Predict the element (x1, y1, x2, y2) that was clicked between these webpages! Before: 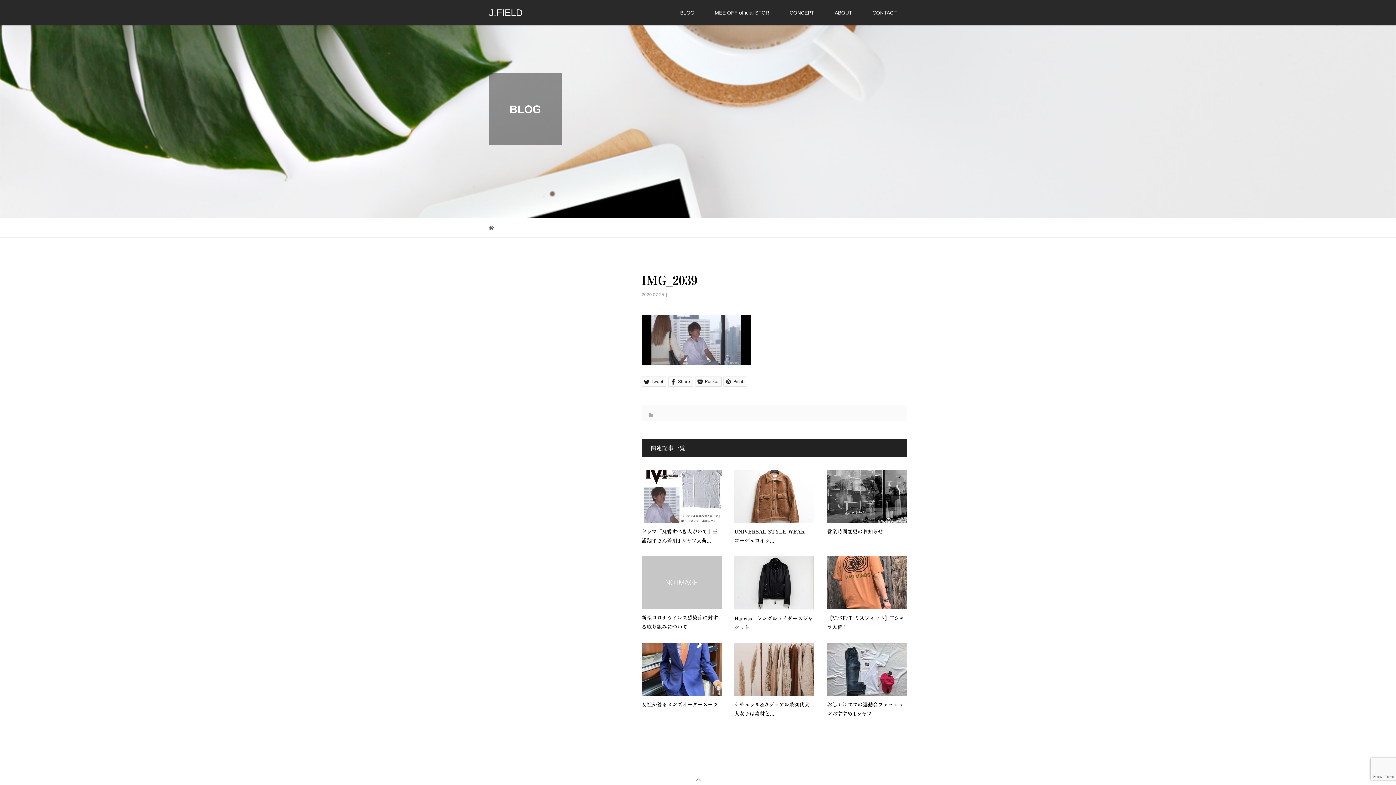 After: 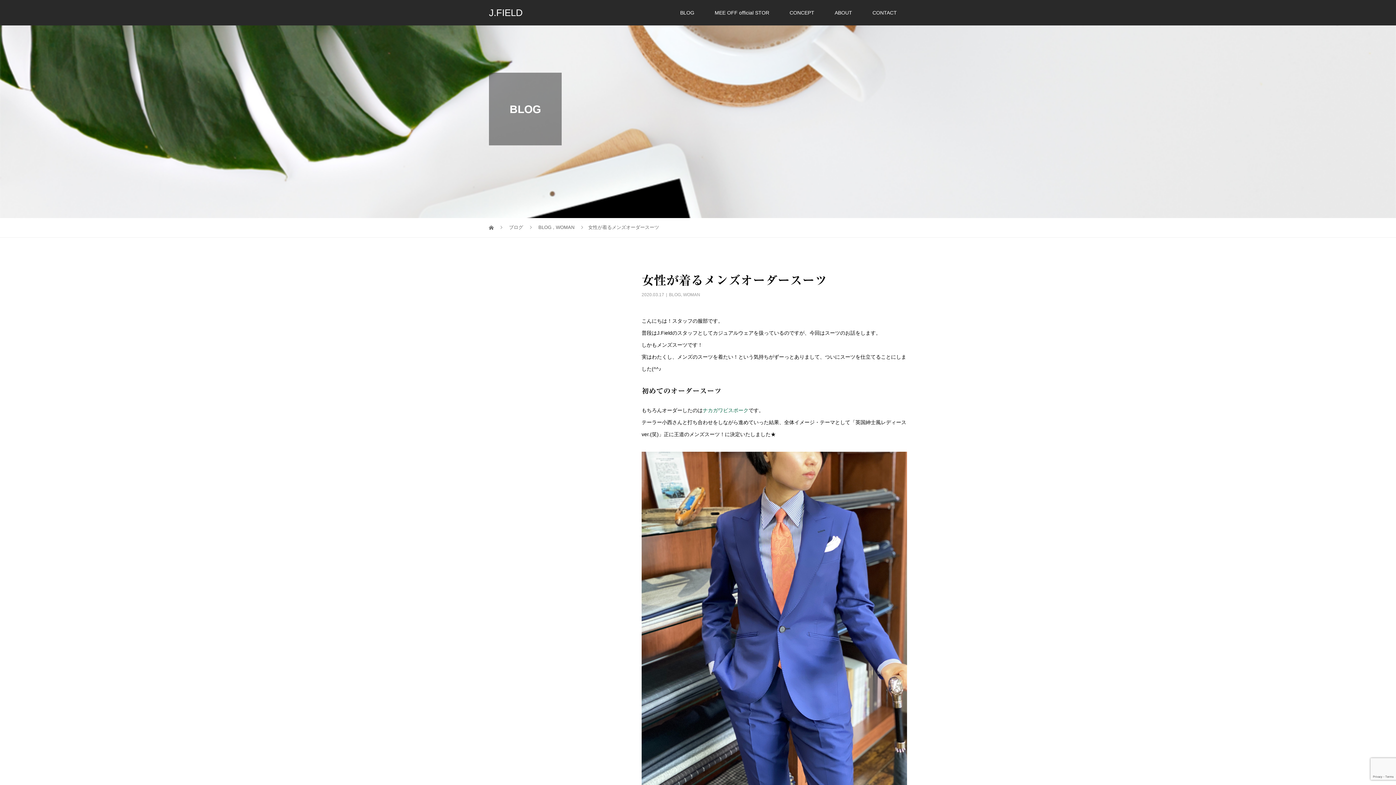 Action: bbox: (641, 702, 718, 707) label: 女性が着るメンズオーダースーツ